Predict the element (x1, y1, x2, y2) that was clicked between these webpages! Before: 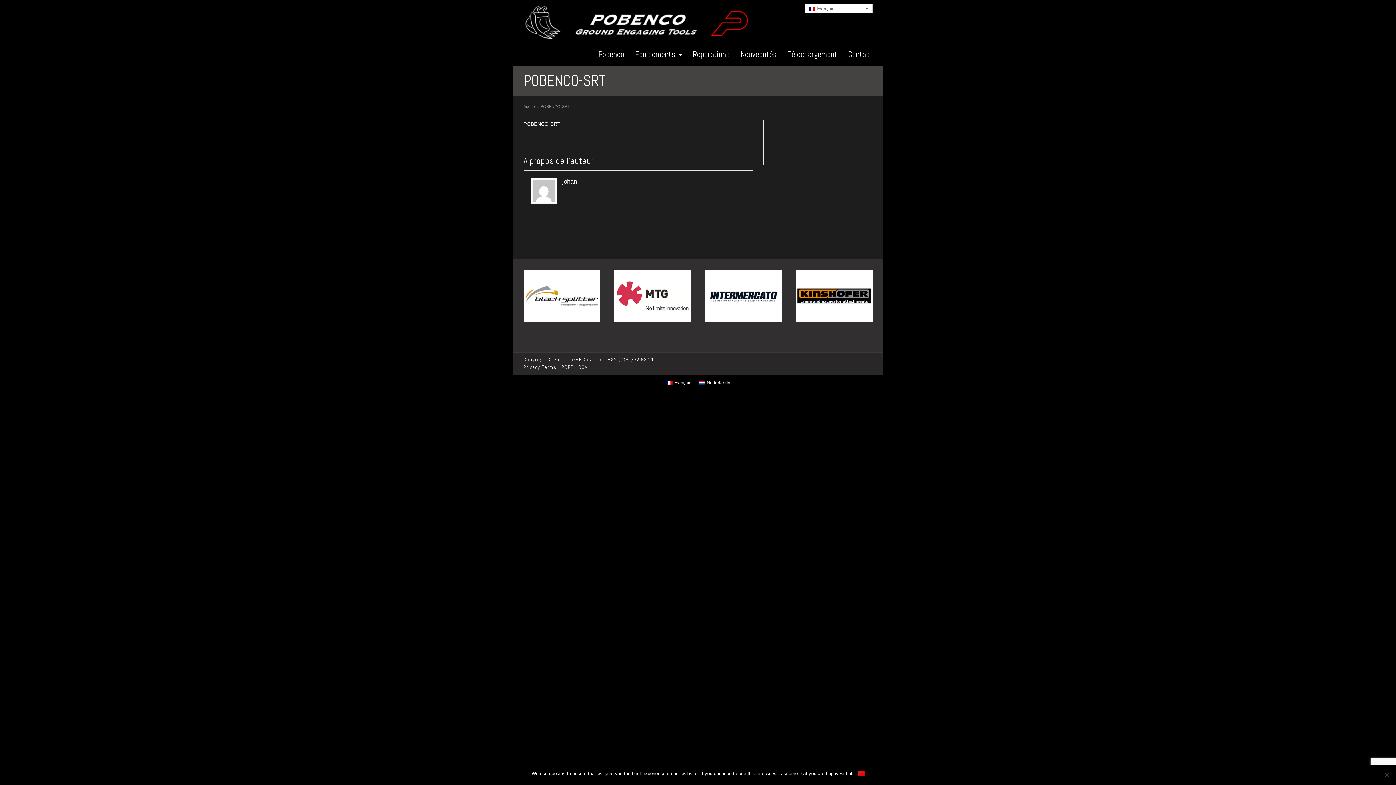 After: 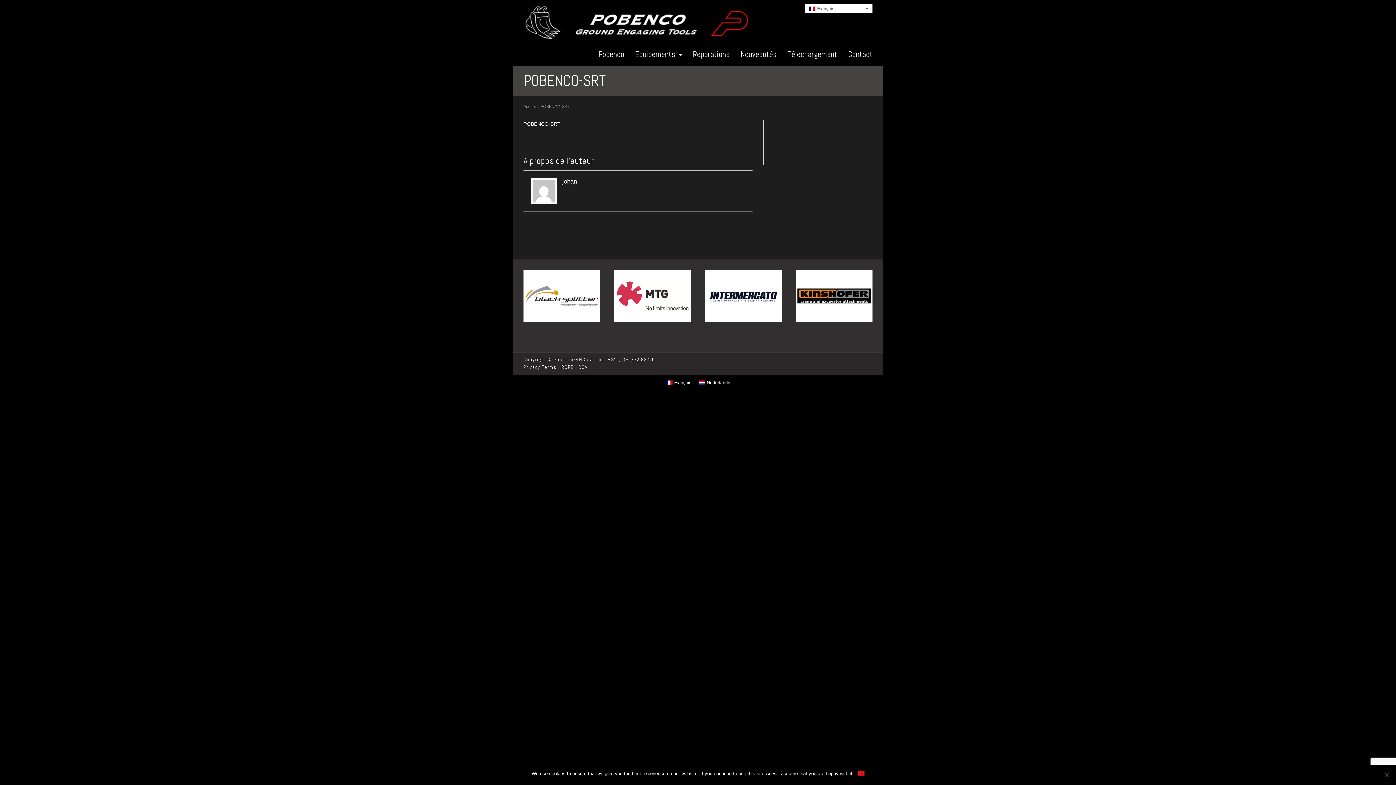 Action: bbox: (662, 378, 695, 387) label: Français